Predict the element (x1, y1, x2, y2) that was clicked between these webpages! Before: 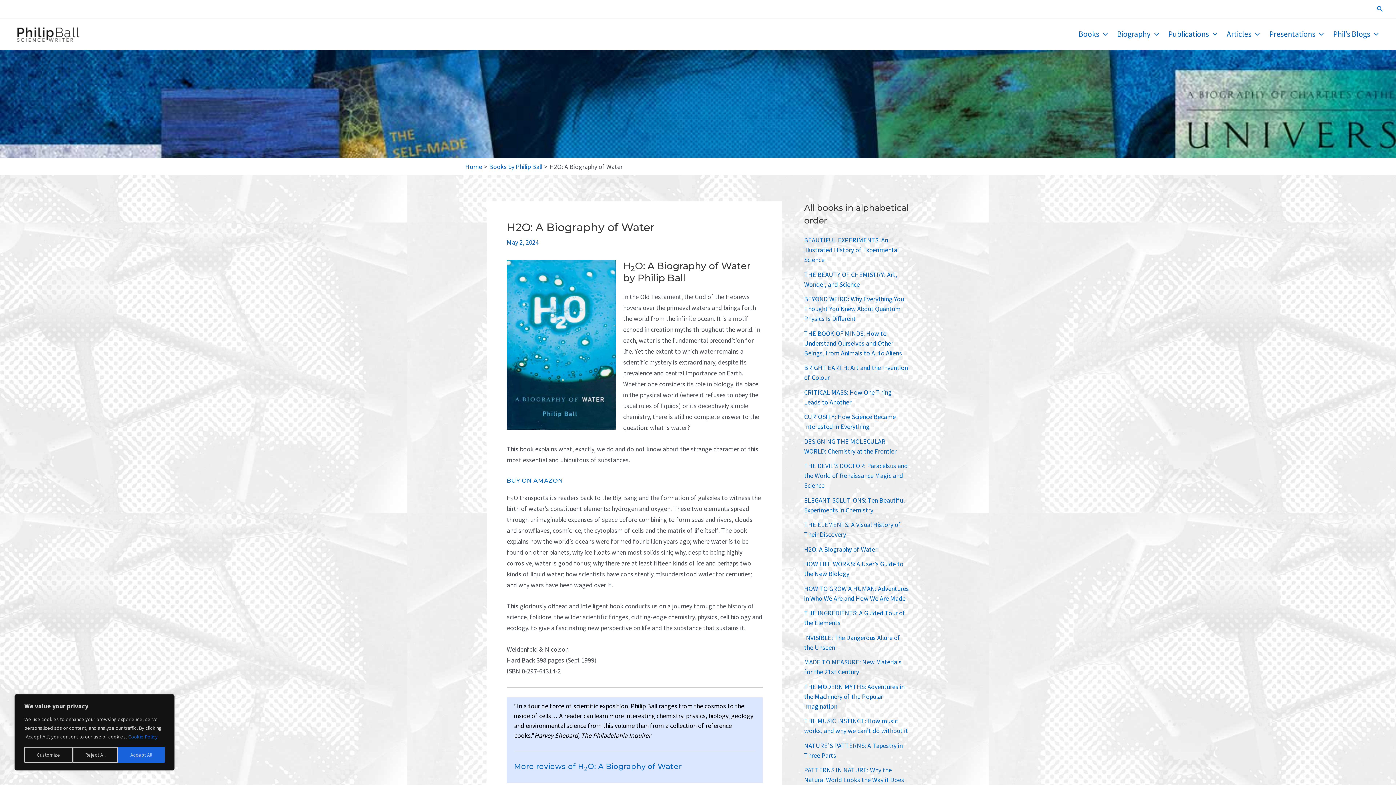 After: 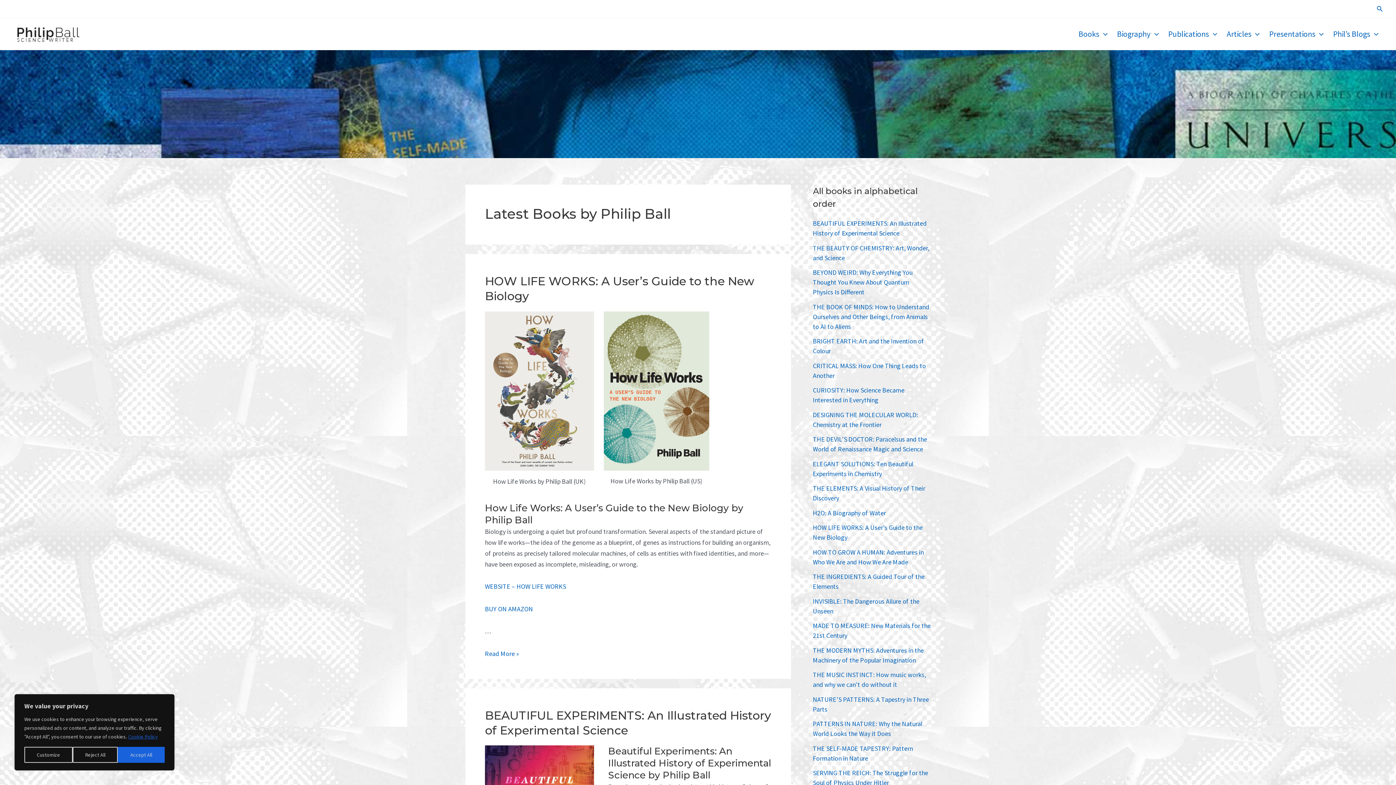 Action: bbox: (12, 29, 86, 37)